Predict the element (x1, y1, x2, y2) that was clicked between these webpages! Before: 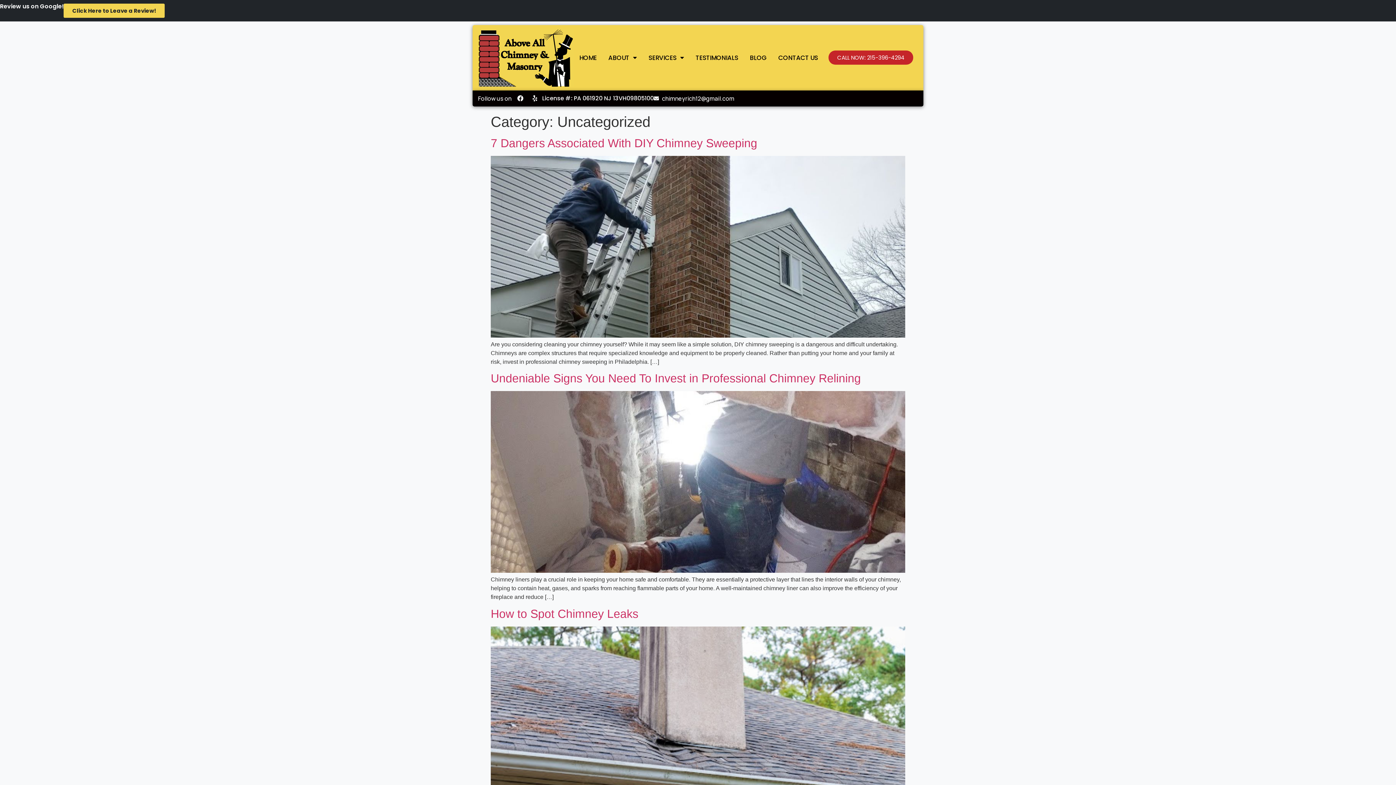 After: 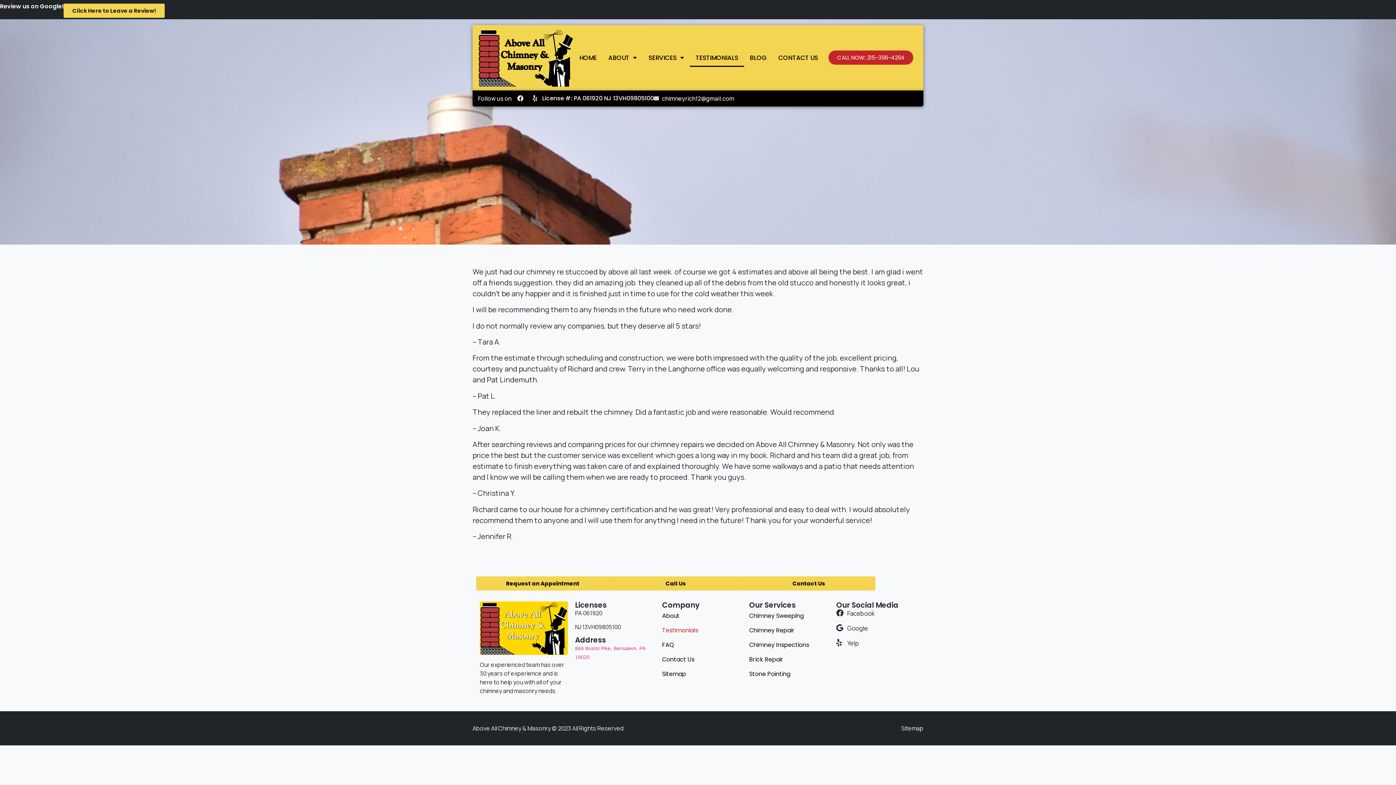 Action: bbox: (690, 48, 744, 66) label: TESTIMONIALS